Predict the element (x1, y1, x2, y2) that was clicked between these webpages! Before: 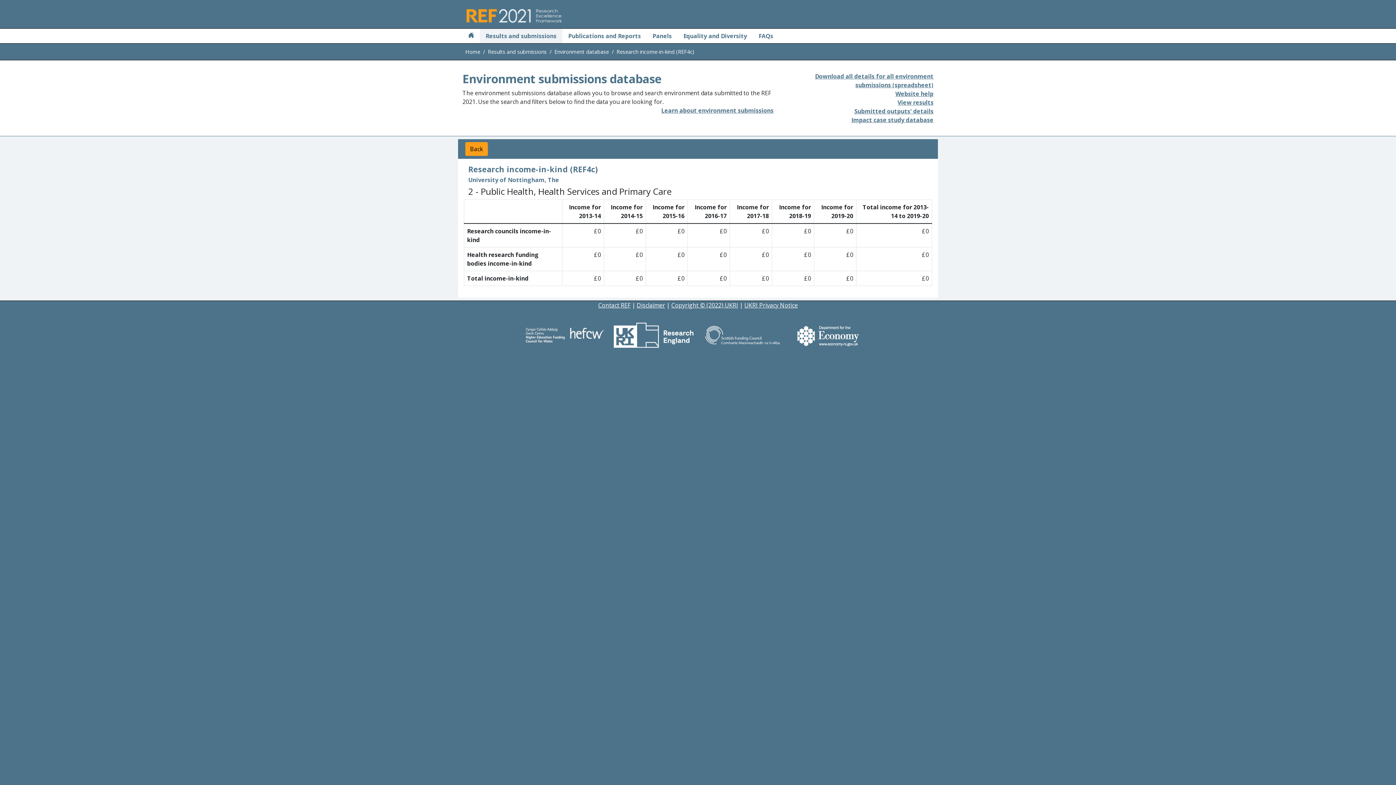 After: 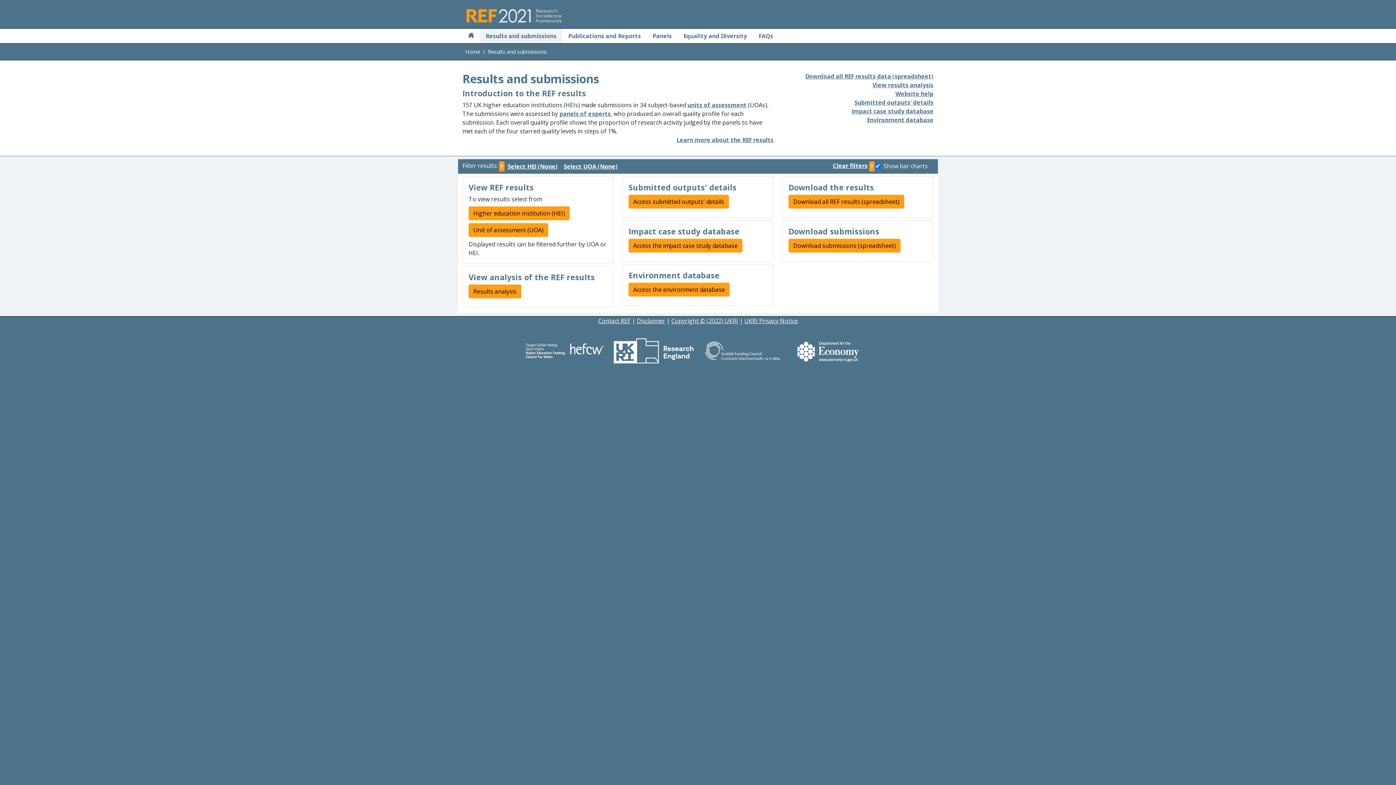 Action: label: View results bbox: (897, 98, 933, 106)